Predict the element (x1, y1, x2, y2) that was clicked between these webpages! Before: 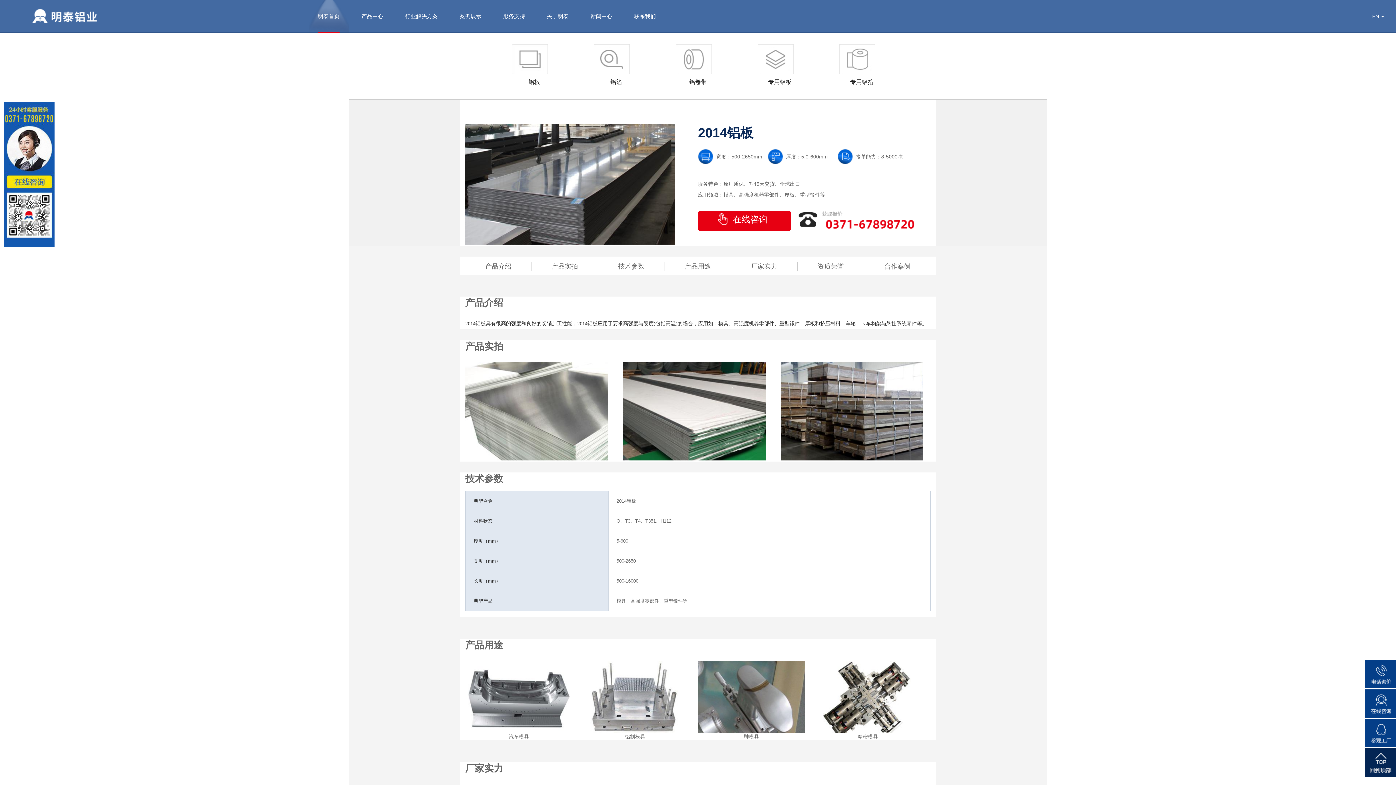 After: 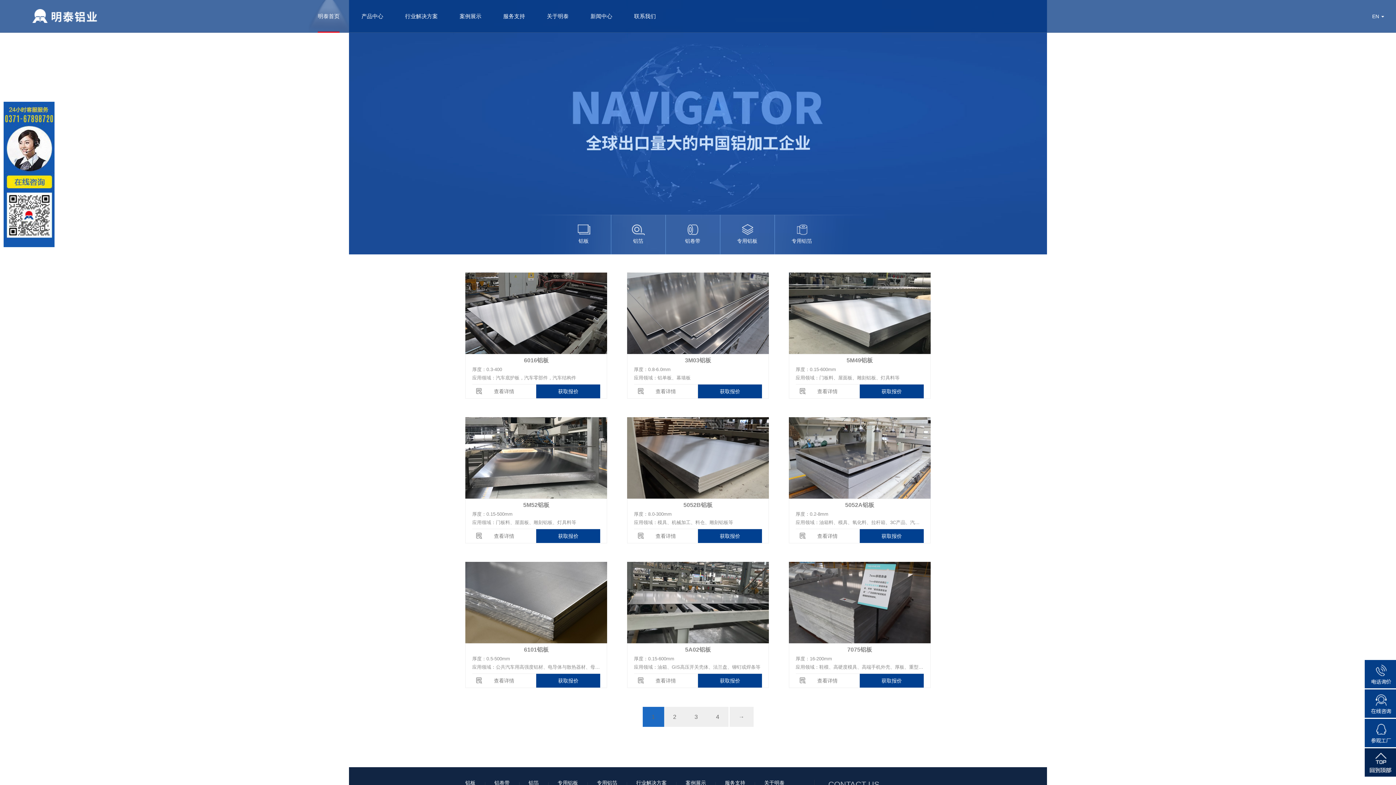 Action: label: 铝板 bbox: (510, 99, 520, 106)